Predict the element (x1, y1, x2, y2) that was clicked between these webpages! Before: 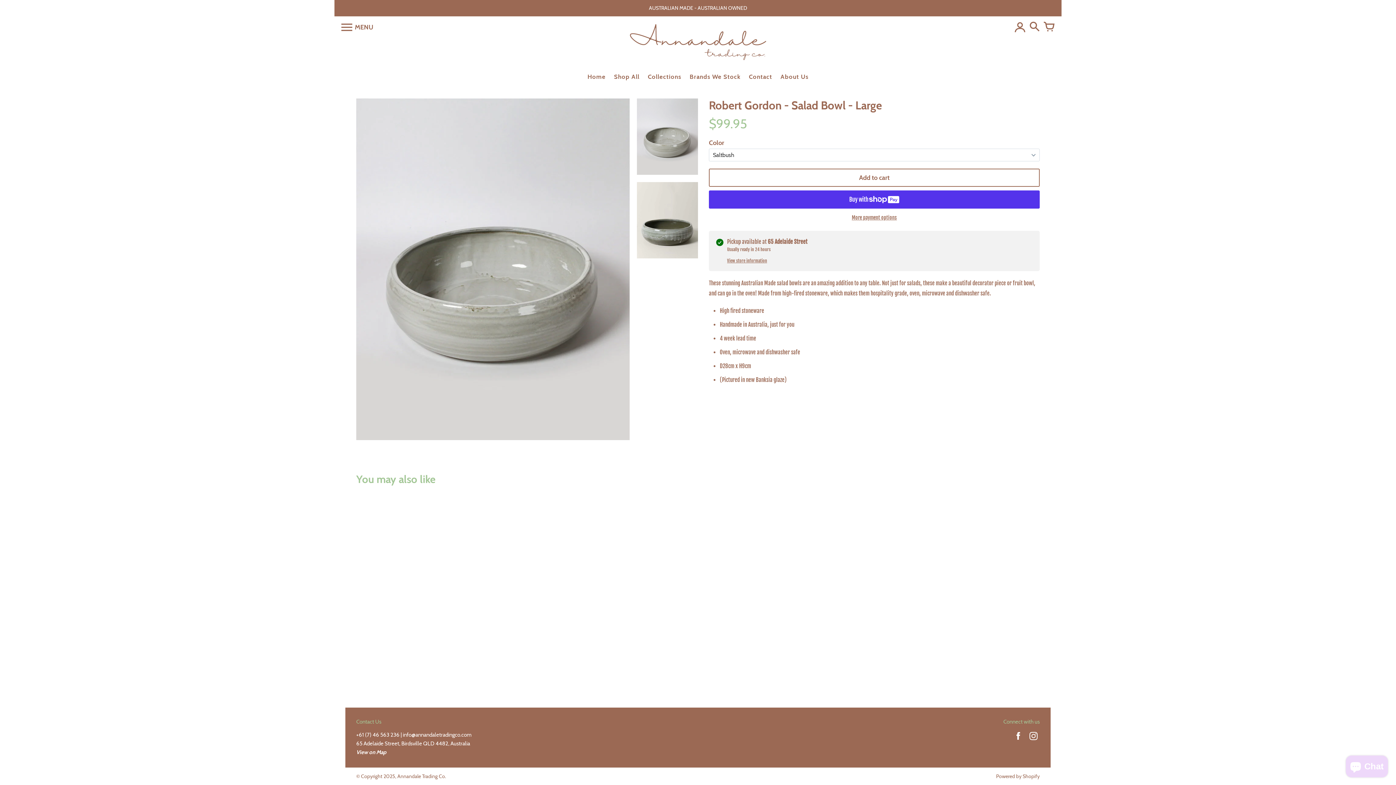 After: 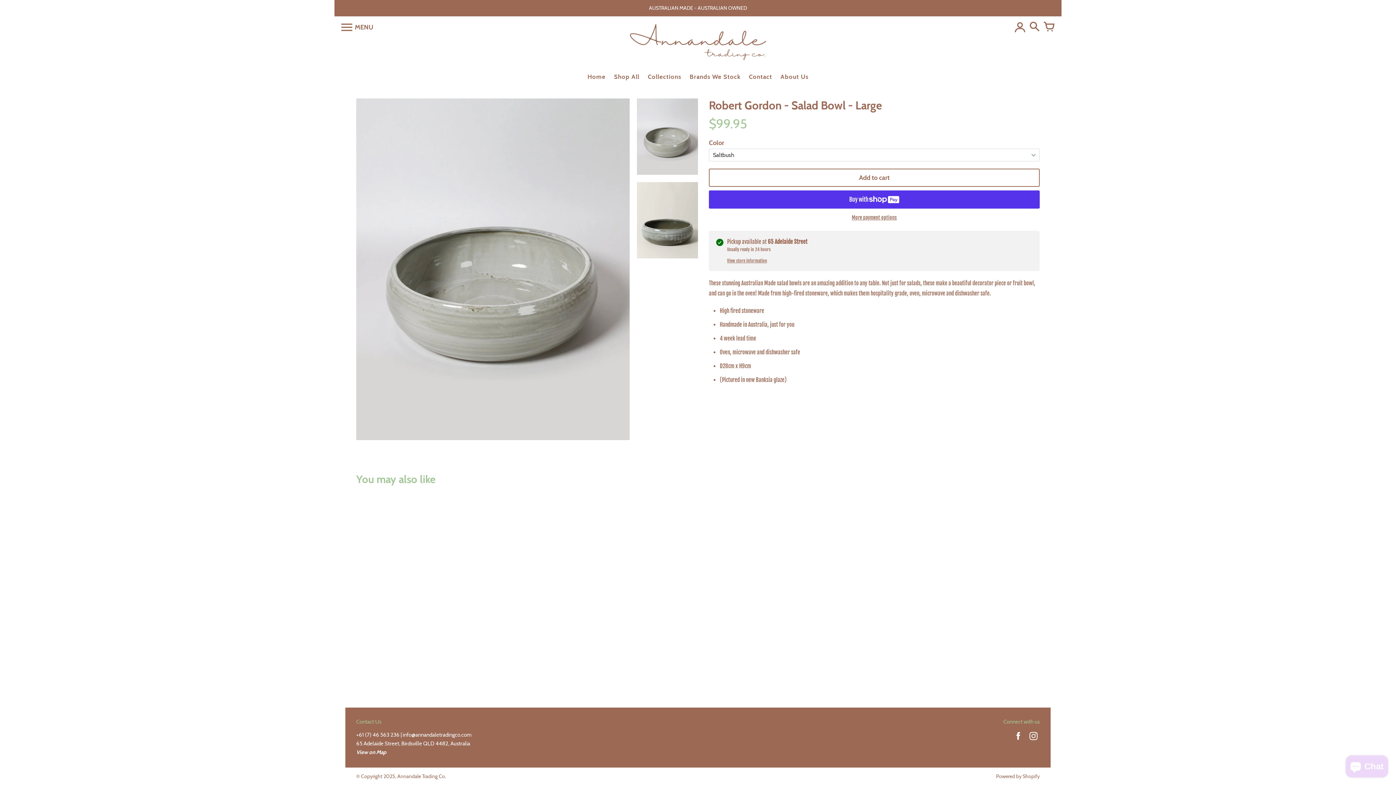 Action: bbox: (1027, 738, 1040, 744)